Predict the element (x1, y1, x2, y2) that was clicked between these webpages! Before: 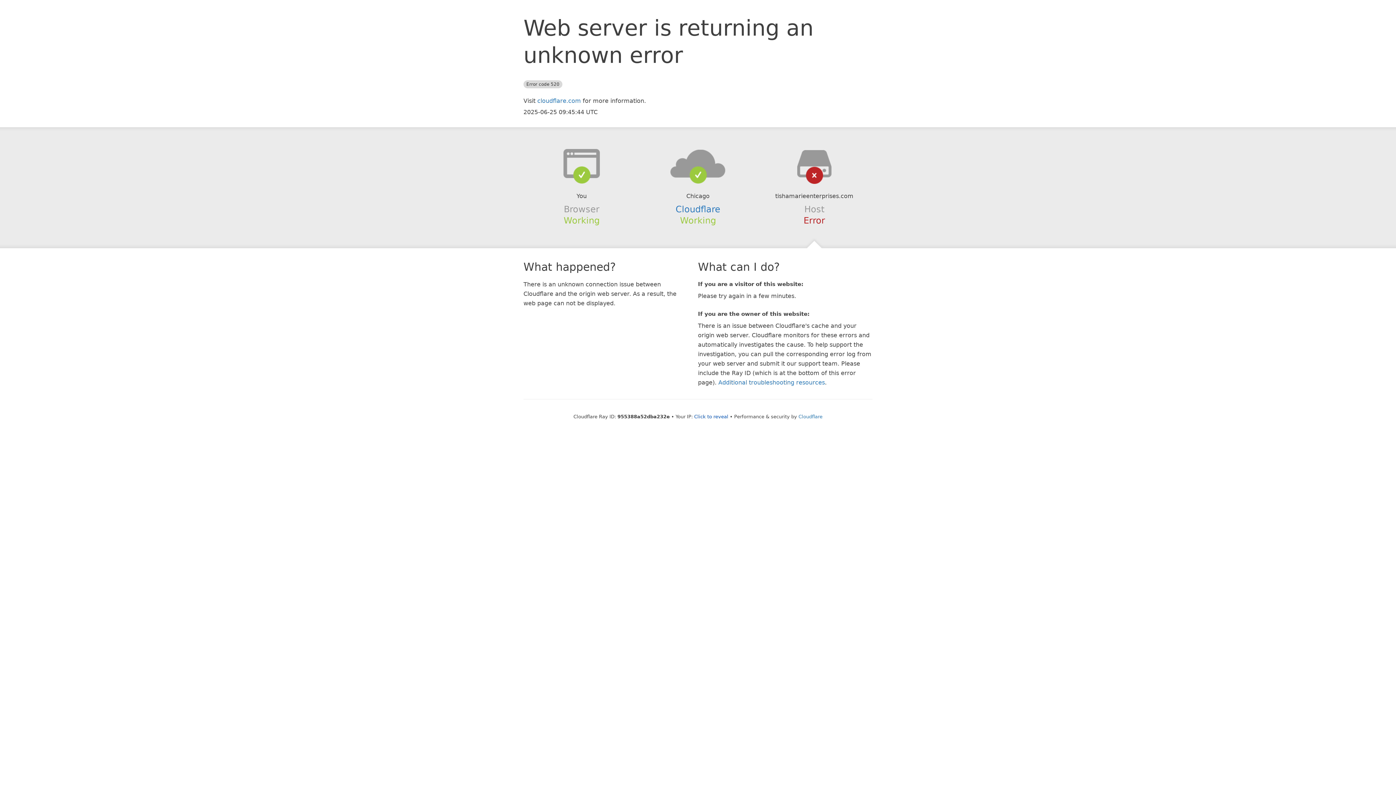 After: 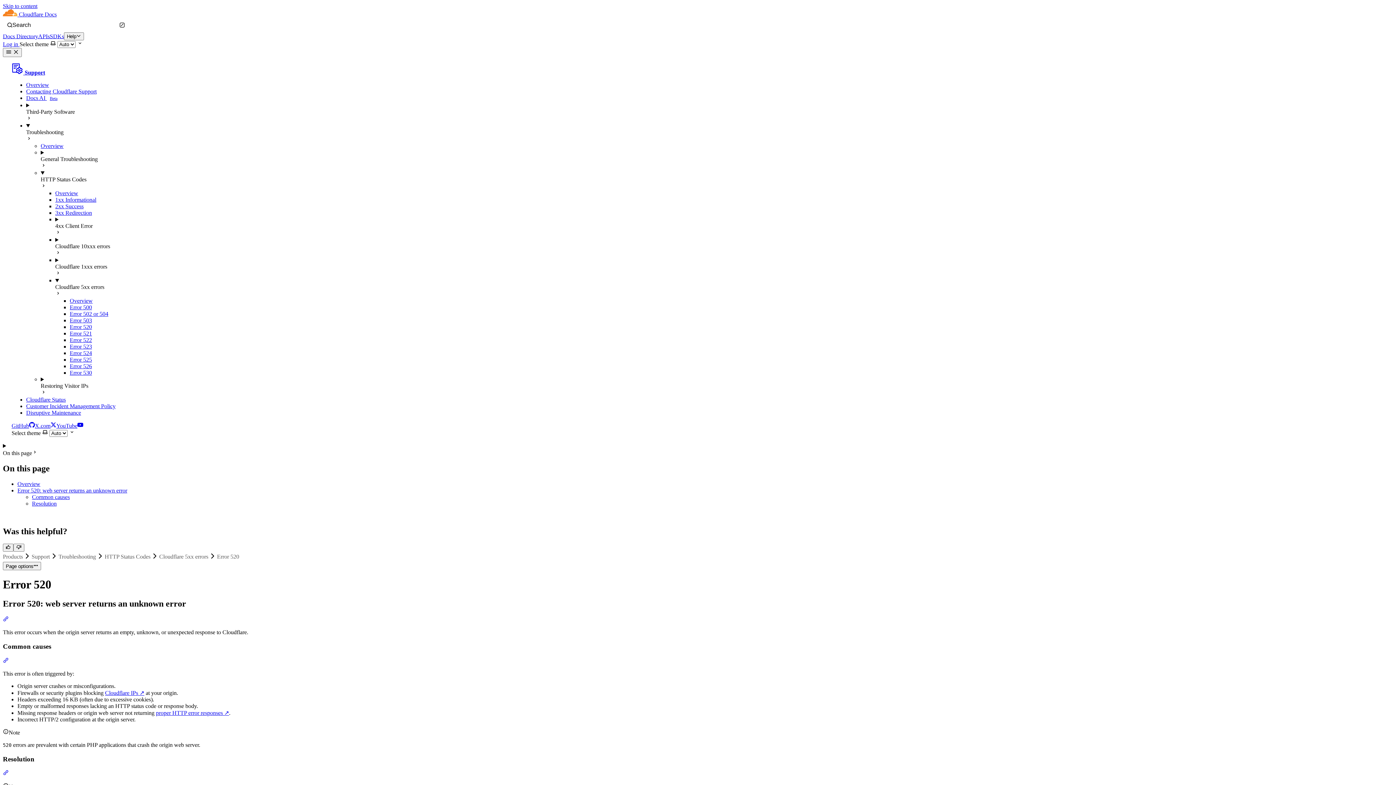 Action: label: Additional troubleshooting resources bbox: (718, 379, 825, 386)